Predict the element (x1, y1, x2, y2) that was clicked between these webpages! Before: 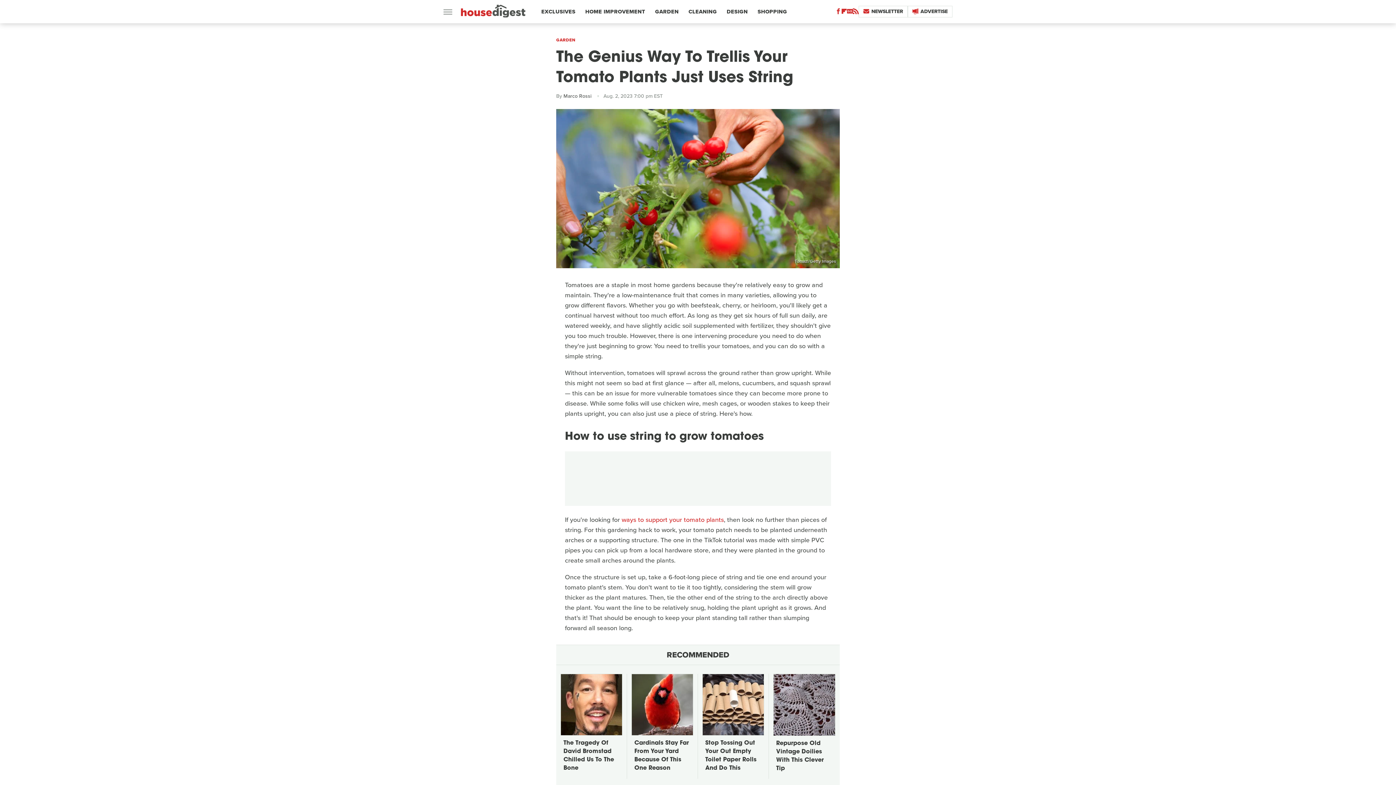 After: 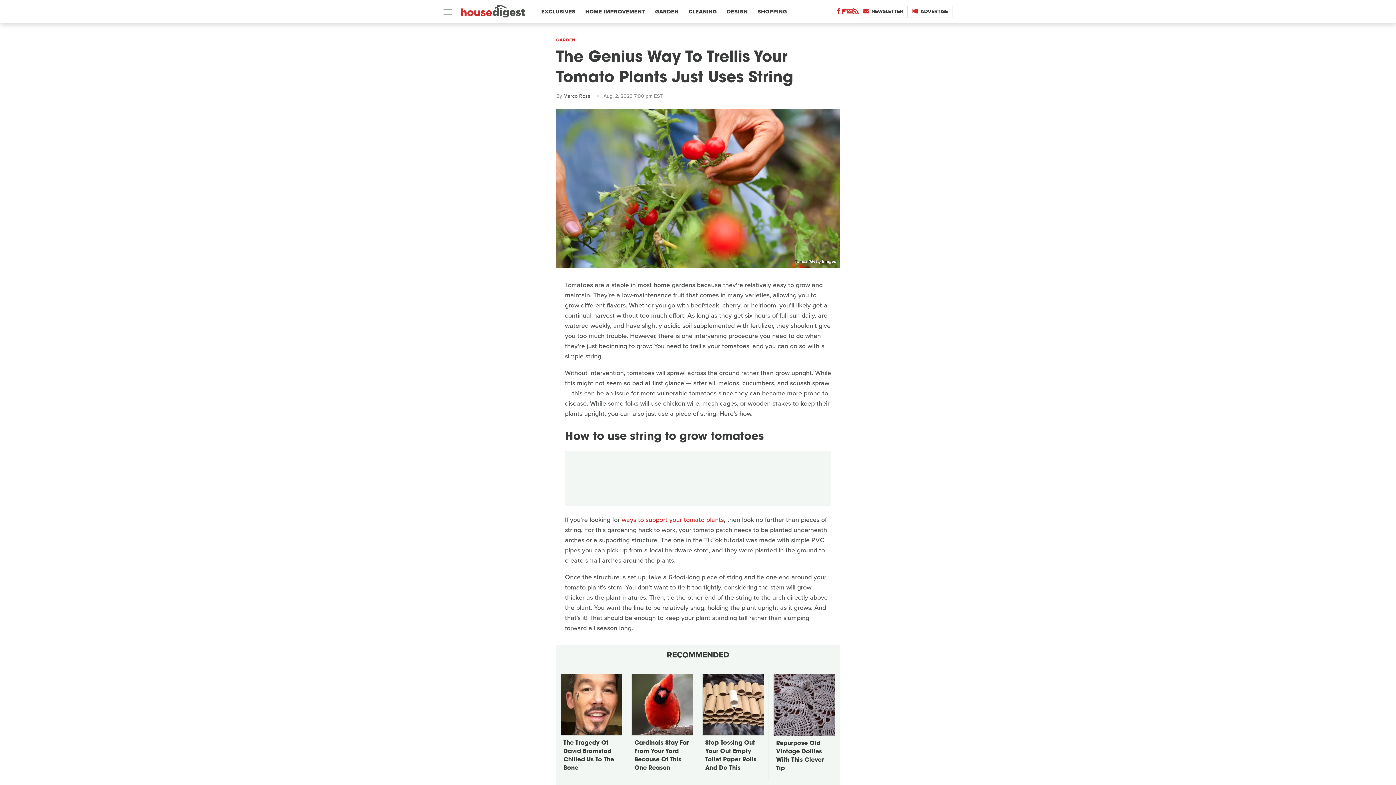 Action: label: Google bbox: (847, 10, 853, 15)